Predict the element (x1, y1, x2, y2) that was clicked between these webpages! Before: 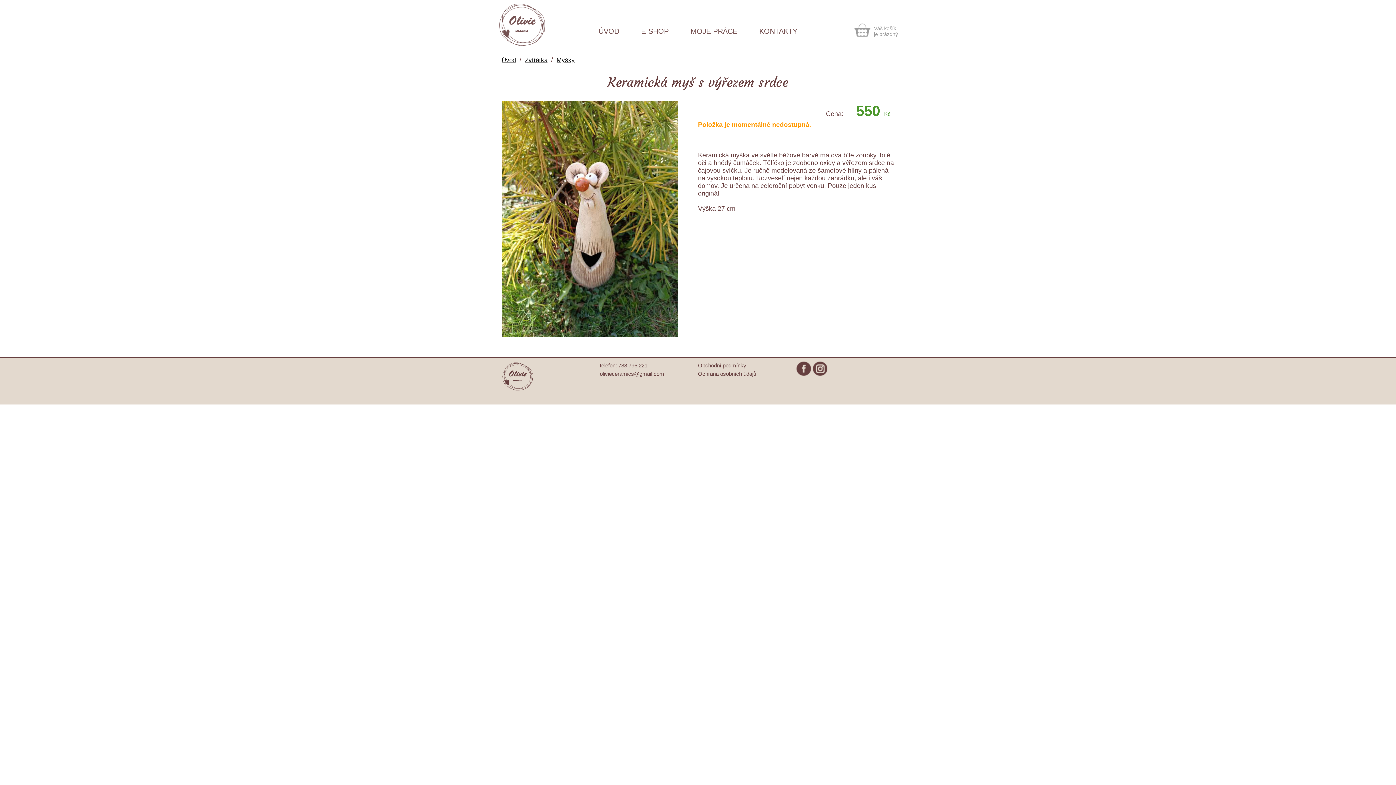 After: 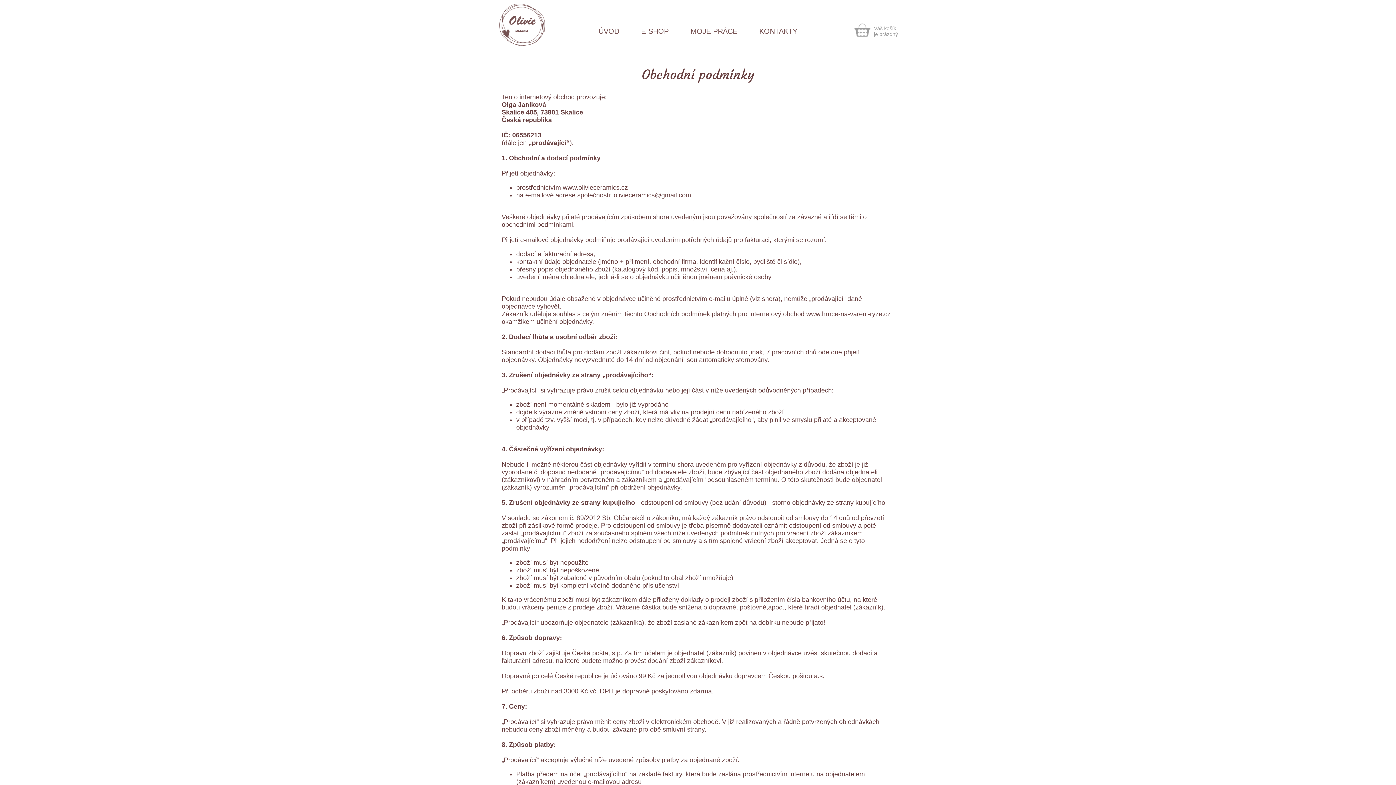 Action: bbox: (698, 362, 746, 368) label: Obchodní podmínky